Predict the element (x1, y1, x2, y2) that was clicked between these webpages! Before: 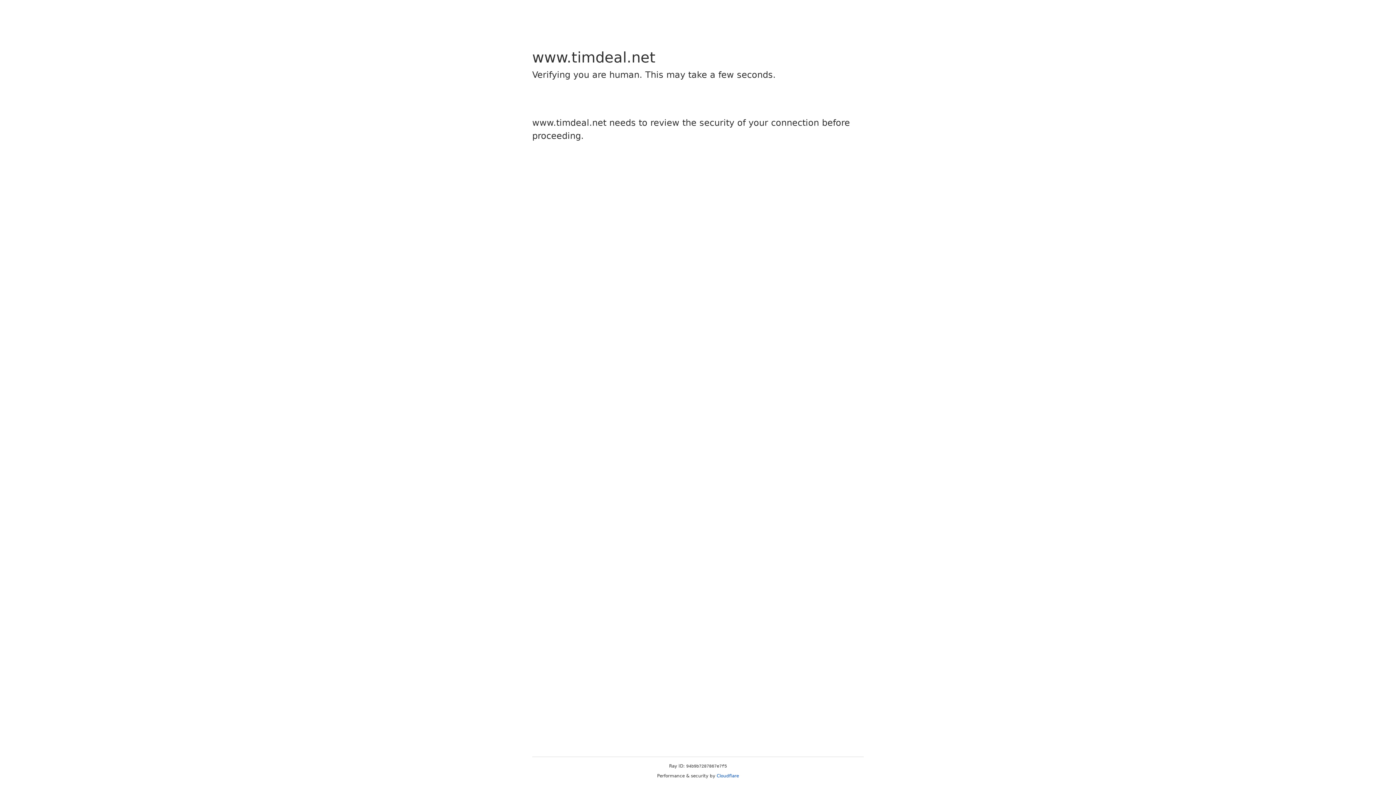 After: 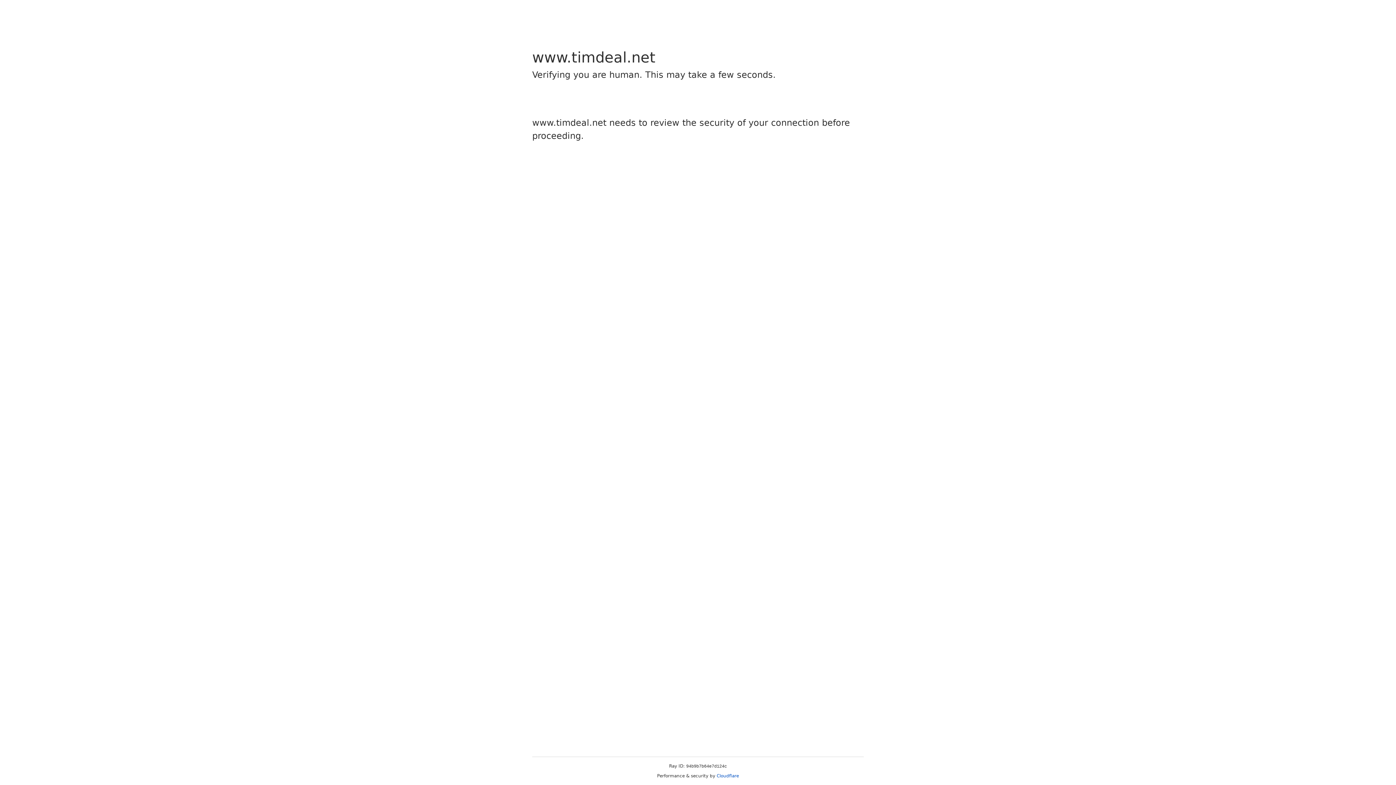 Action: label: Cloudflare bbox: (716, 773, 739, 778)